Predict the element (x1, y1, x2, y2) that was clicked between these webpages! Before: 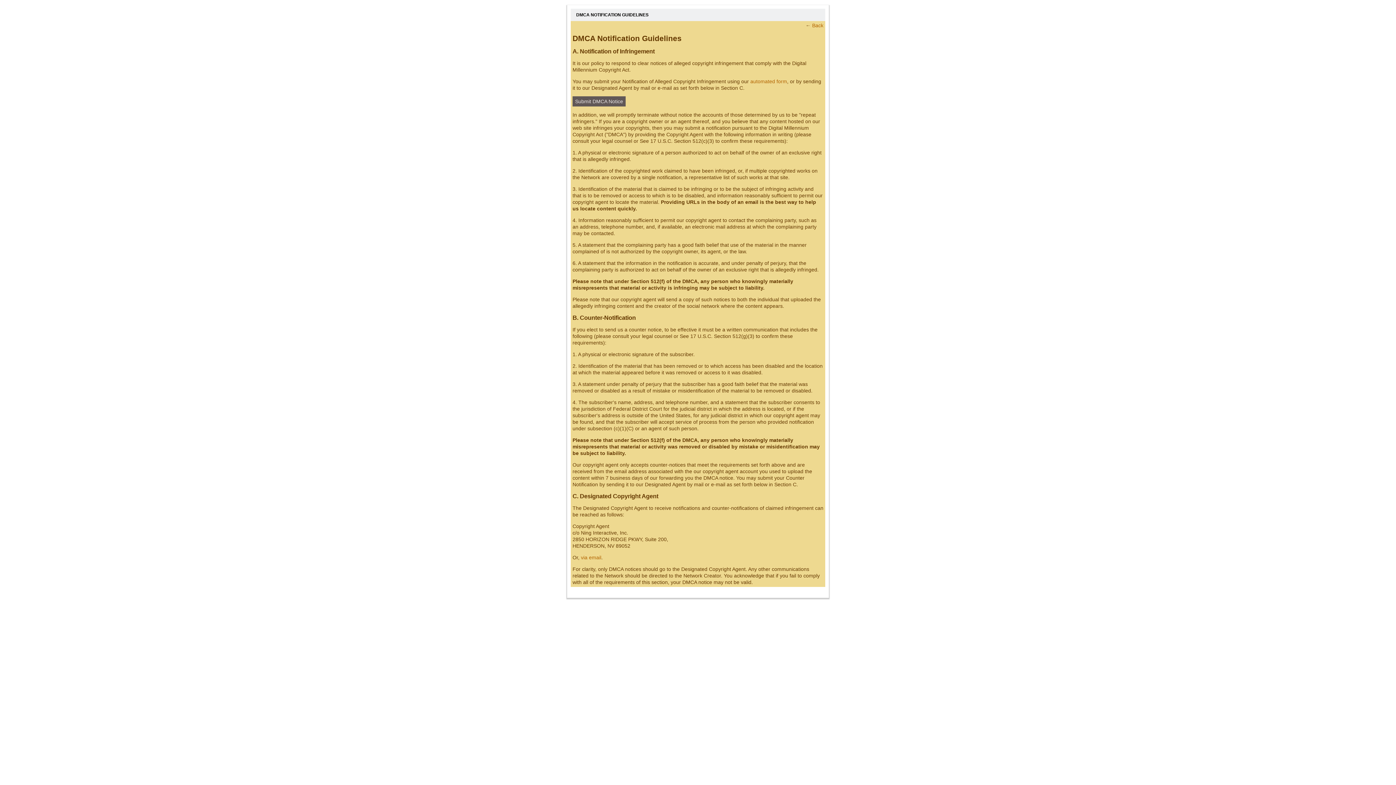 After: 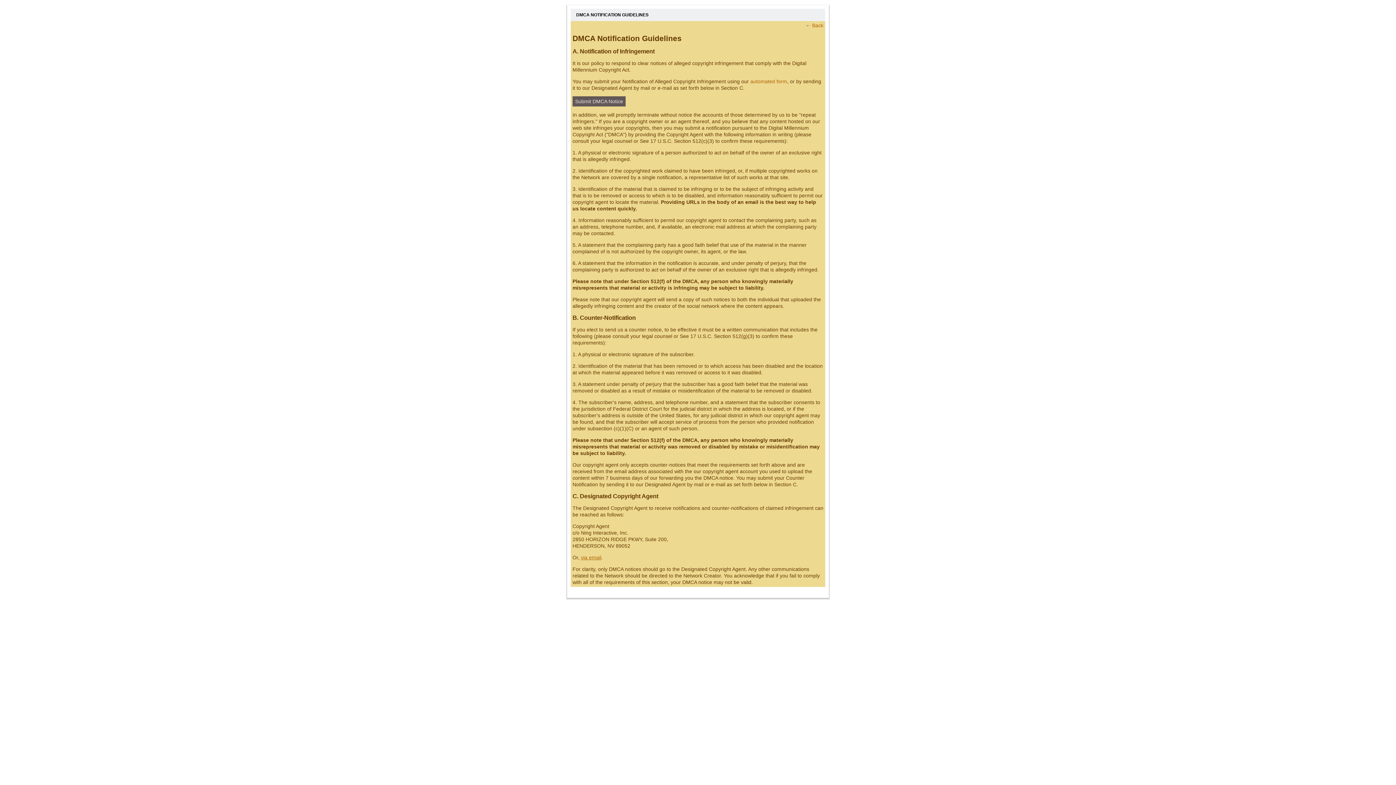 Action: bbox: (581, 554, 601, 560) label: via email